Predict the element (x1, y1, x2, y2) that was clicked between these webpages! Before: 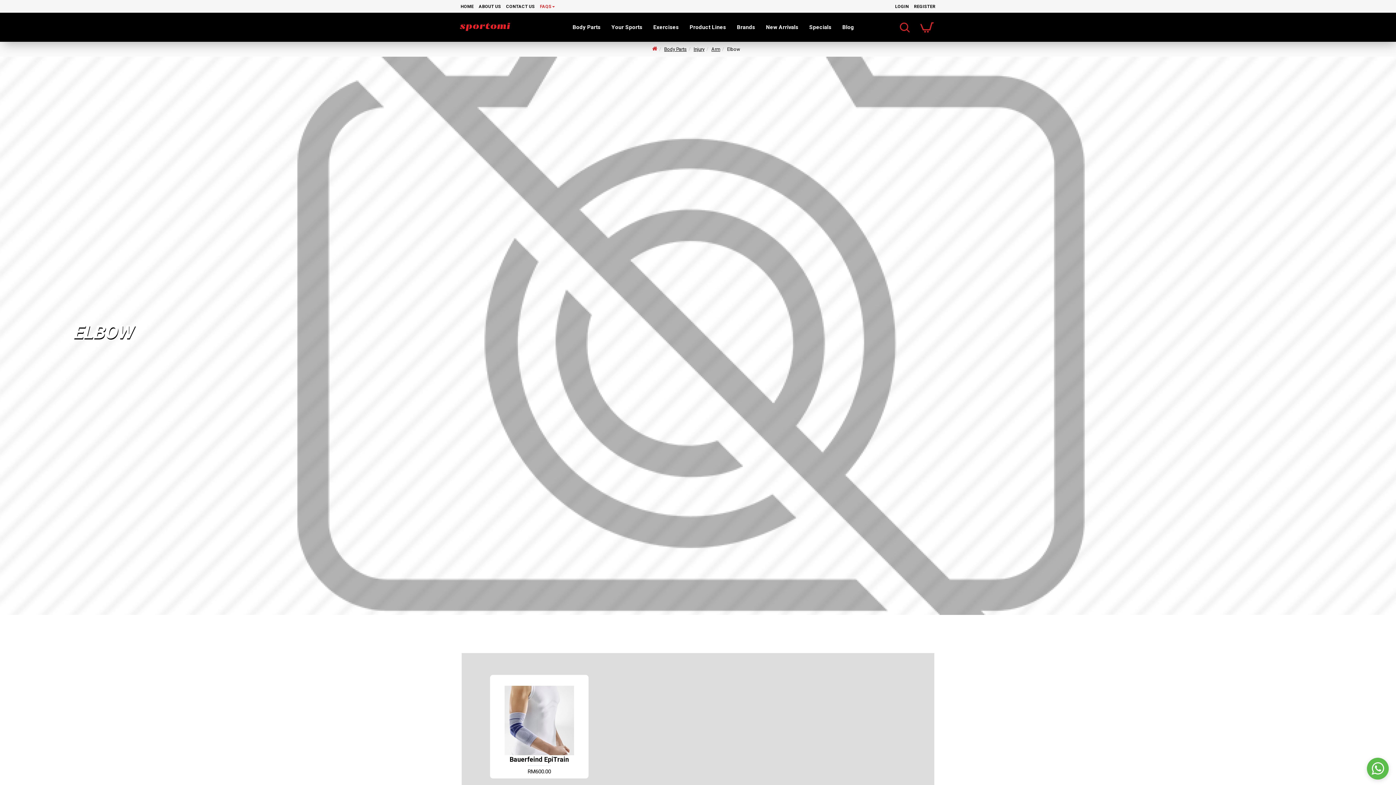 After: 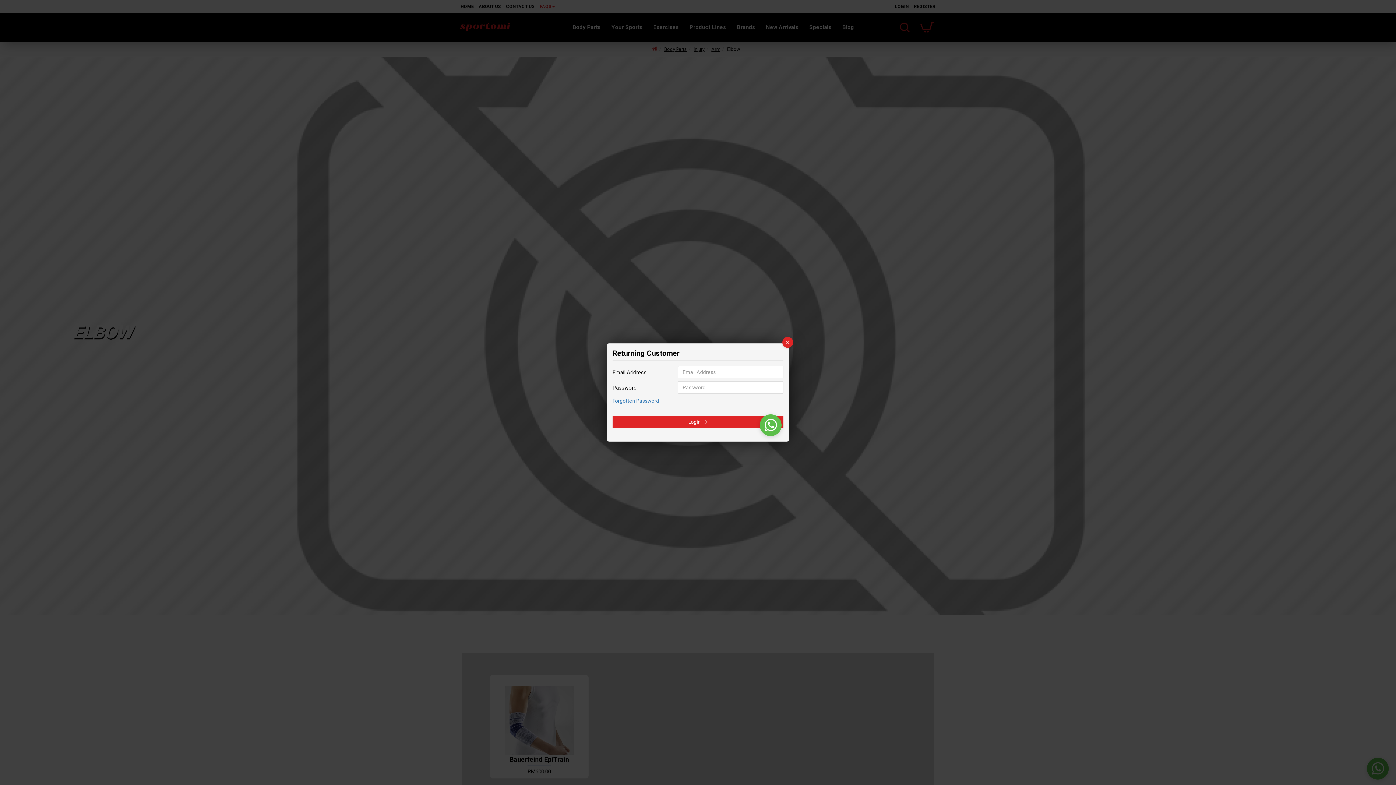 Action: label: LOGIN bbox: (892, 0, 911, 12)